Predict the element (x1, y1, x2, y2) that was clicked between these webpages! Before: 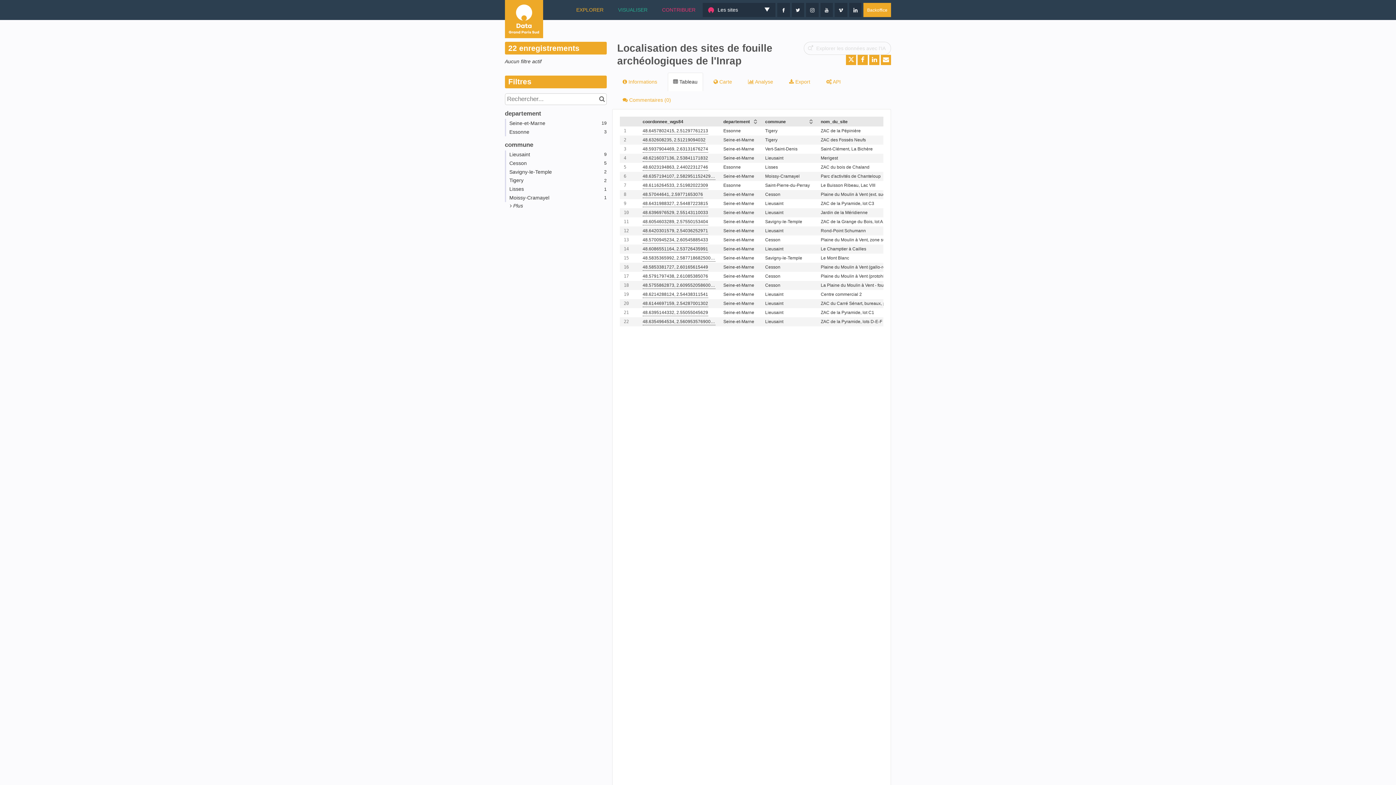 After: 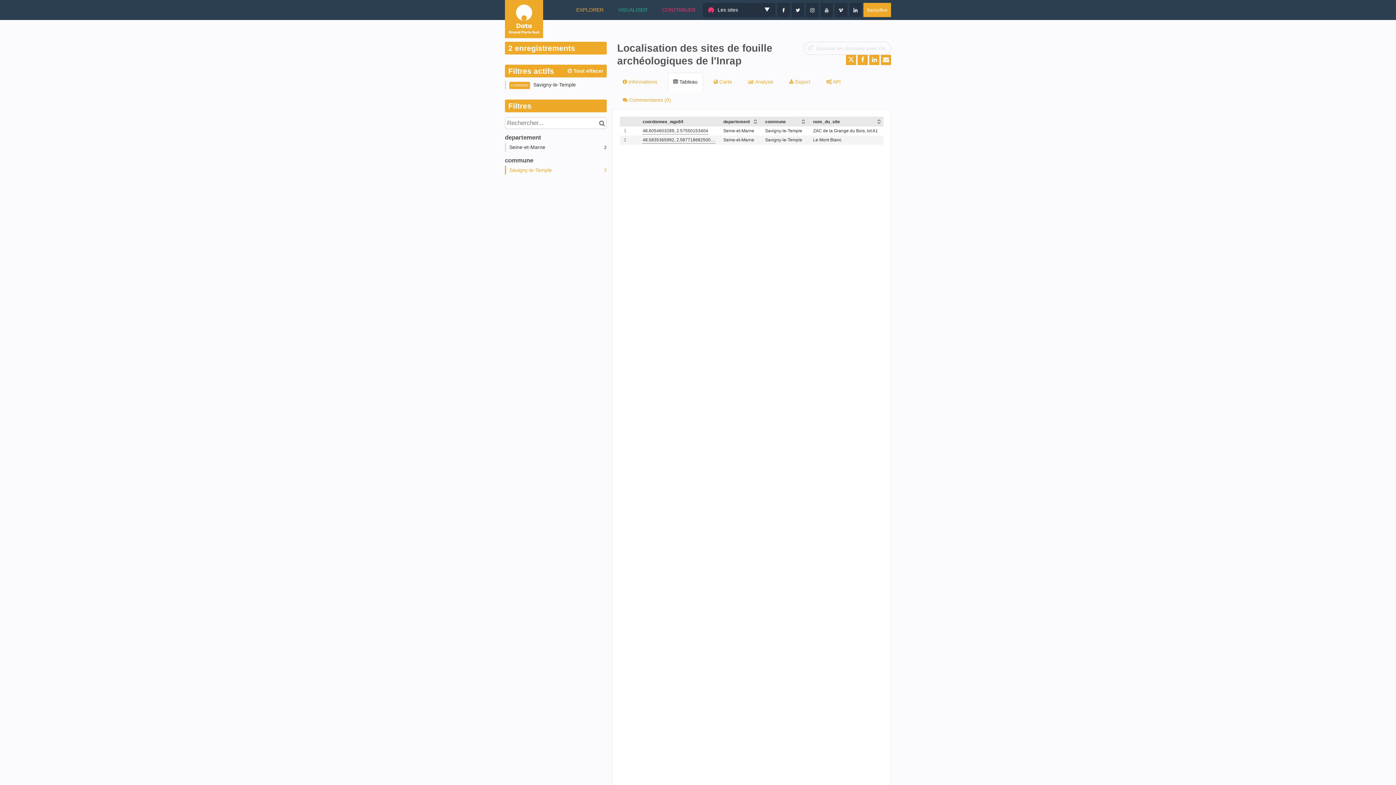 Action: label: 2
Savigny-le-Temple bbox: (505, 167, 606, 176)